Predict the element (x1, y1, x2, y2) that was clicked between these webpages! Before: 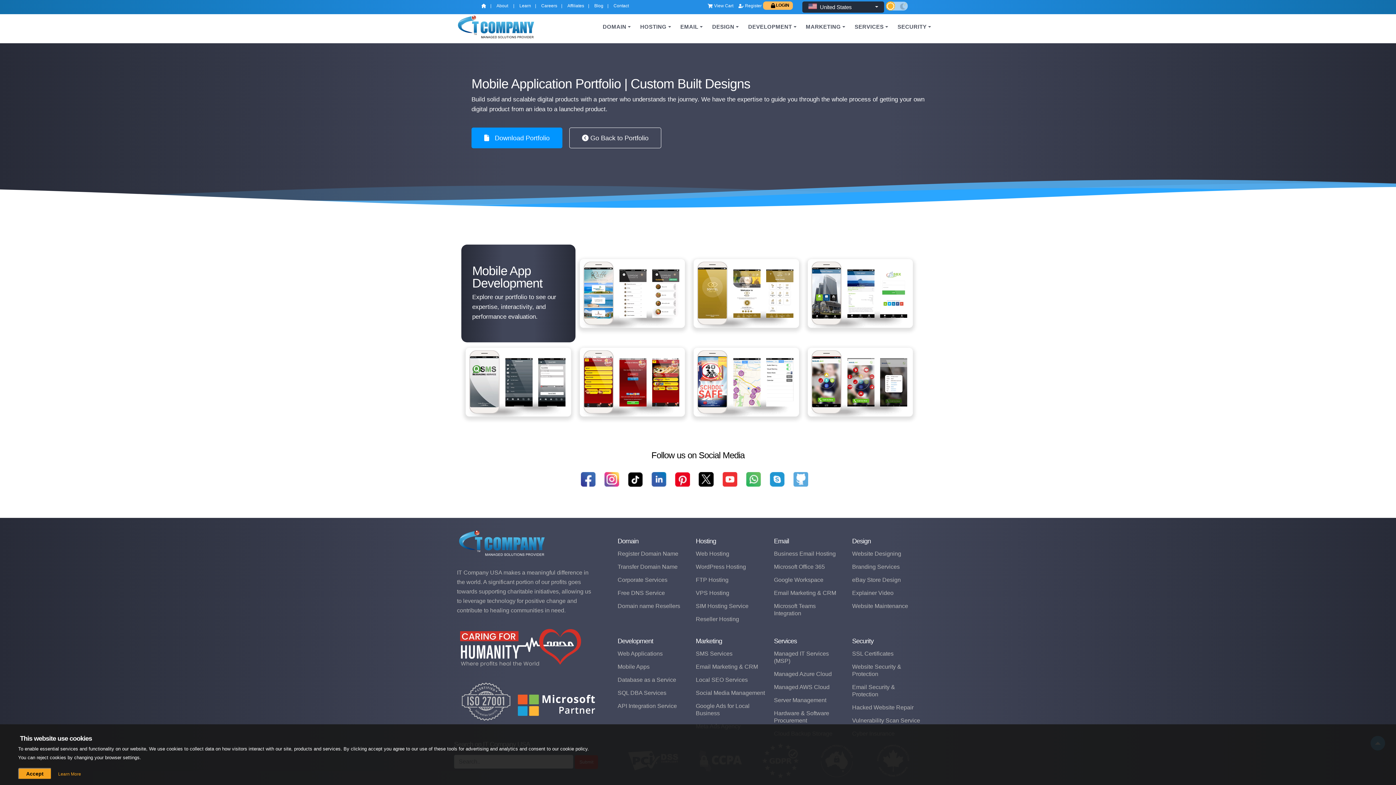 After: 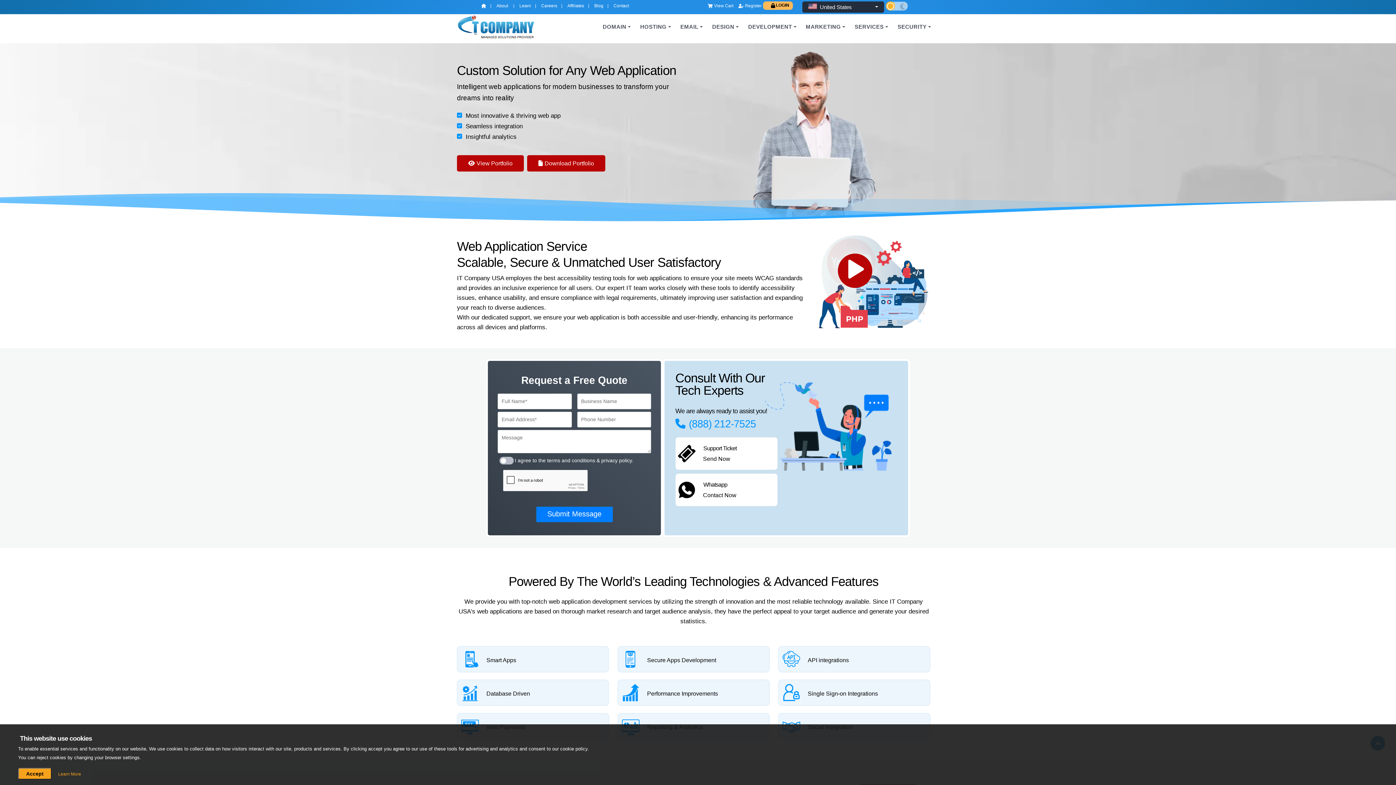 Action: label: Web Applications bbox: (617, 650, 662, 656)